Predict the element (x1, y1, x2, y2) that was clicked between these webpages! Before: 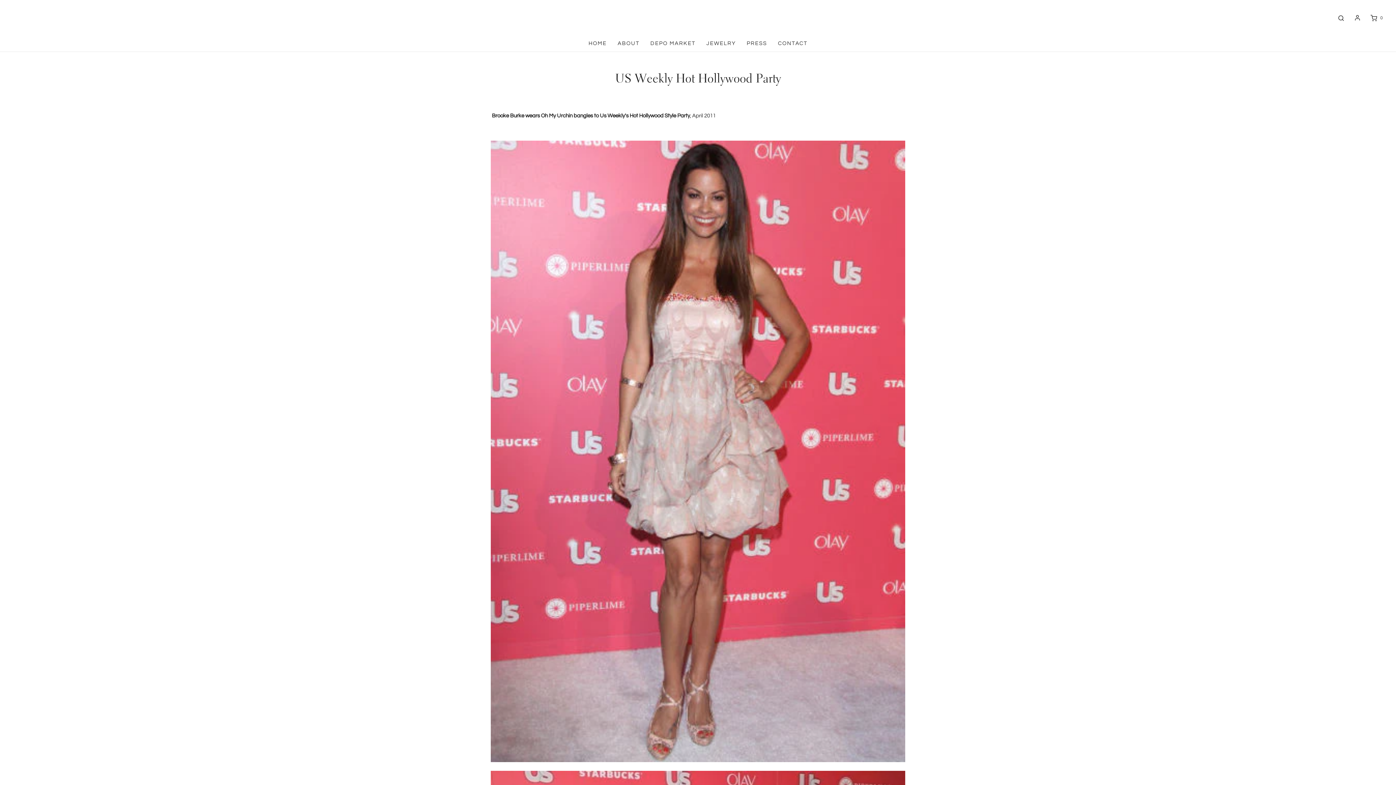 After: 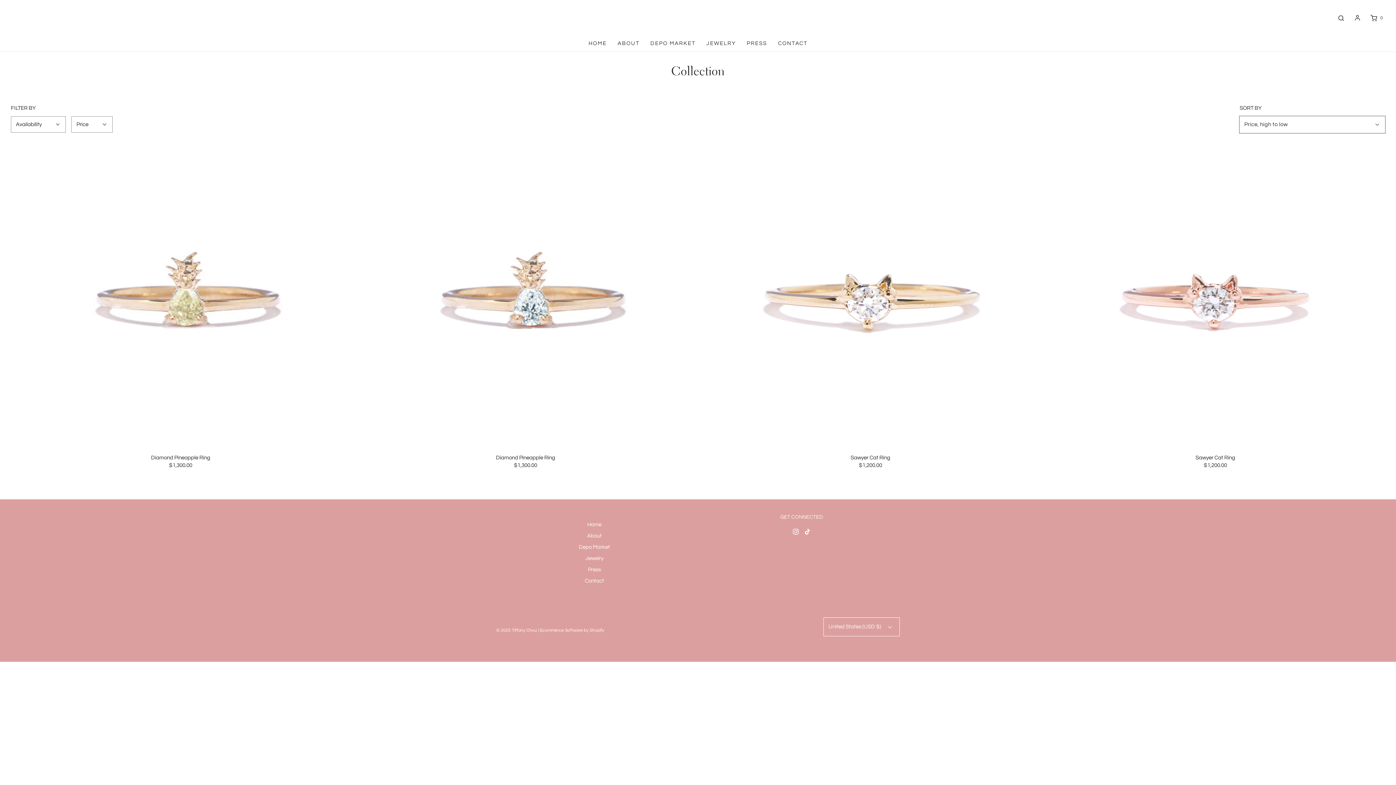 Action: bbox: (706, 35, 736, 51) label: JEWELRY